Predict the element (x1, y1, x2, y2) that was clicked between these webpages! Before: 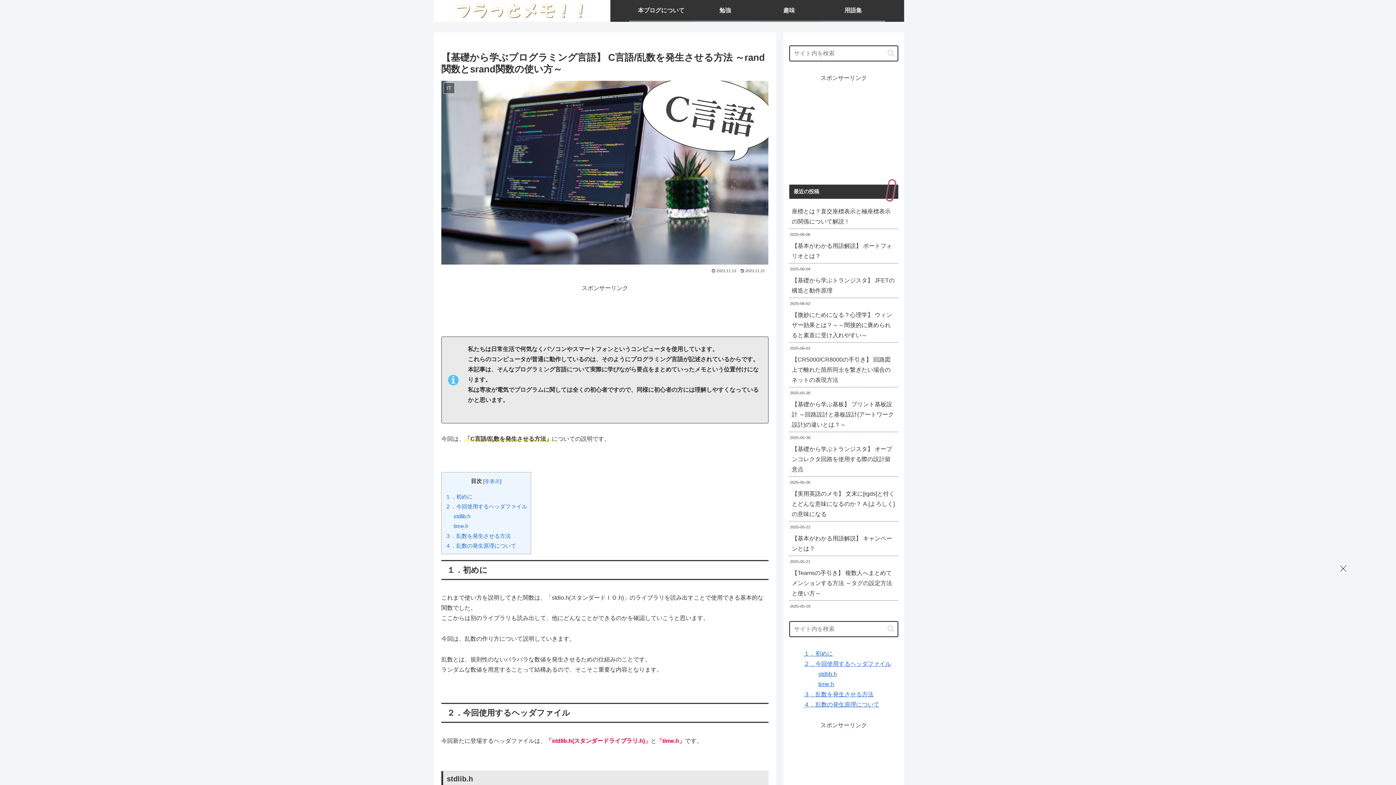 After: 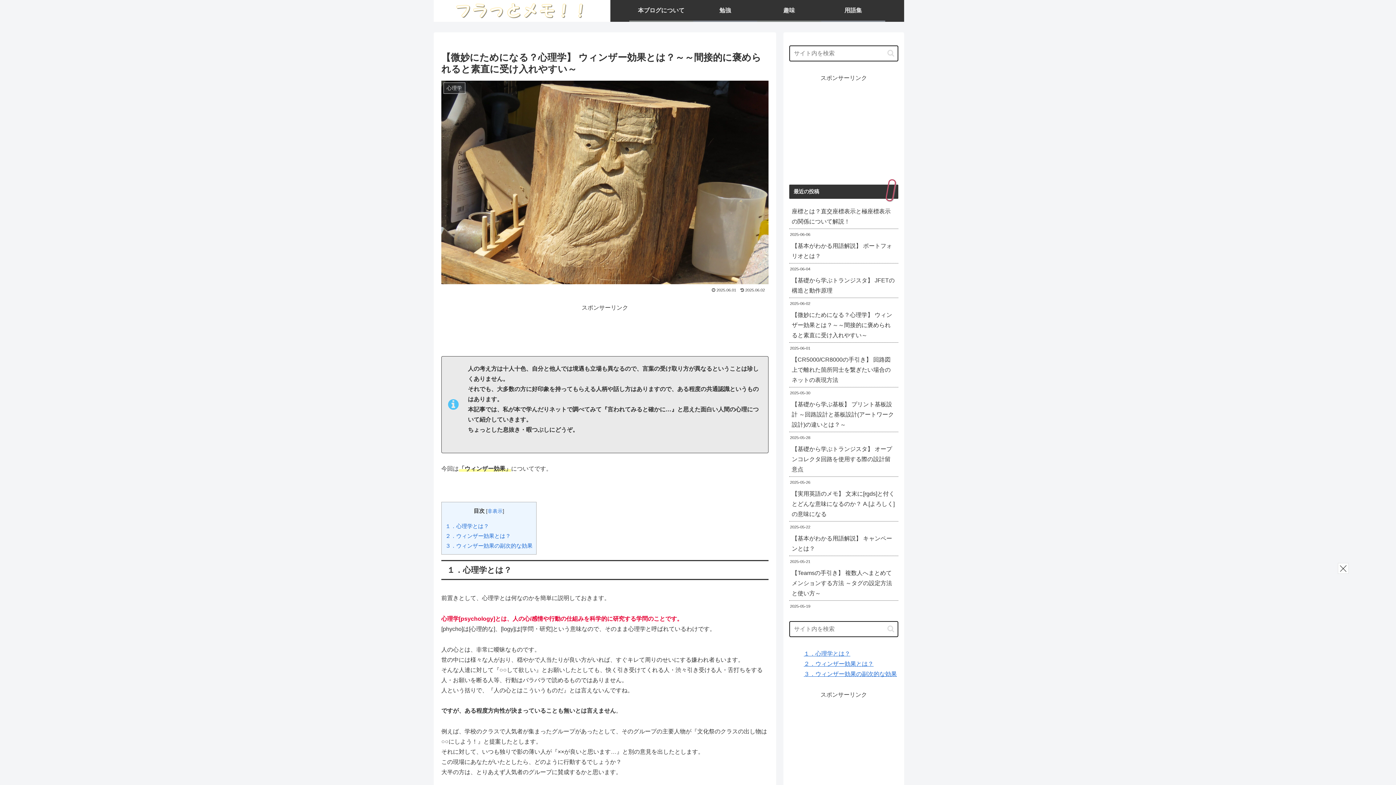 Action: label: 【微妙にためになる？心理学】 ウィンザー効果とは？～～間接的に褒められると素直に受け入れやすい～ bbox: (789, 308, 898, 342)